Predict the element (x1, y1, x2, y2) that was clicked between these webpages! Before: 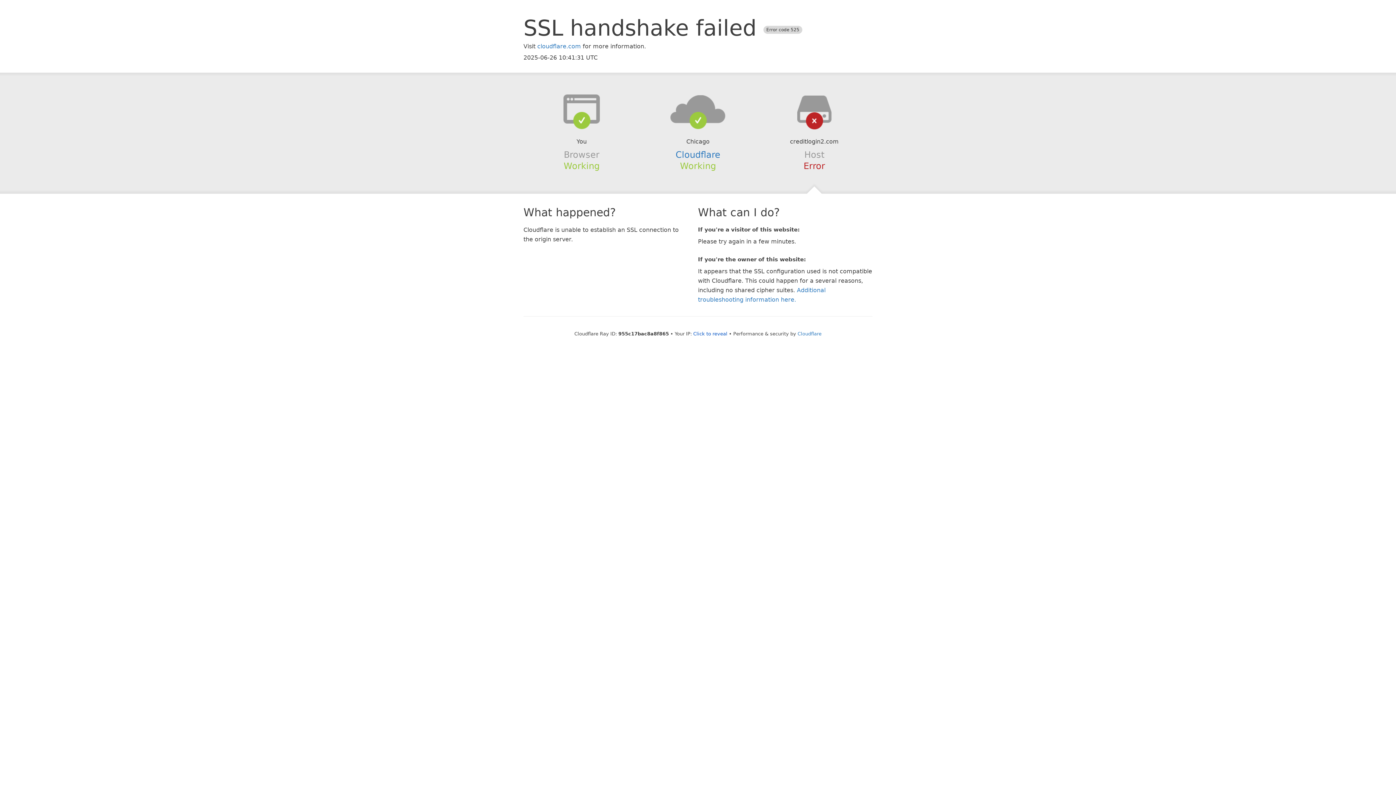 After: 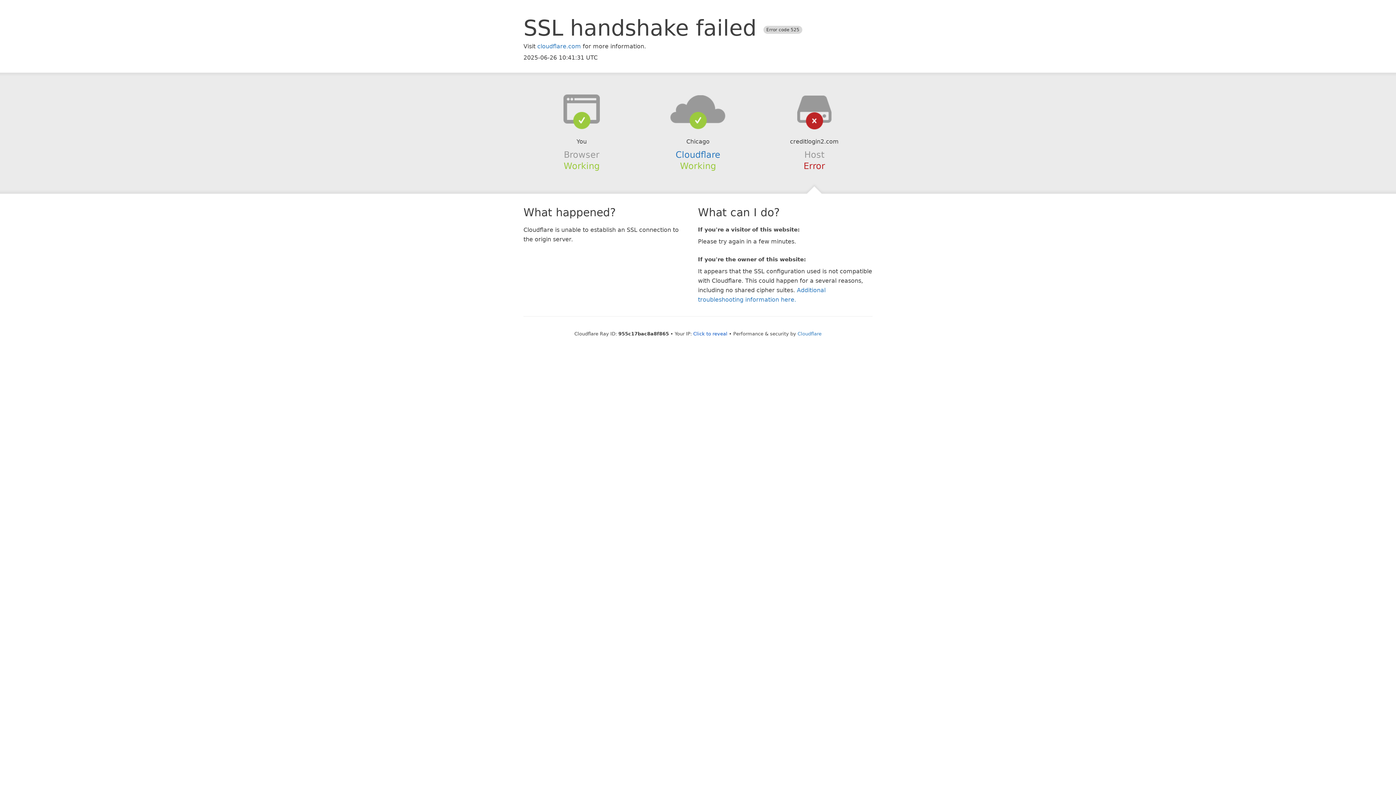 Action: bbox: (639, 94, 756, 123)